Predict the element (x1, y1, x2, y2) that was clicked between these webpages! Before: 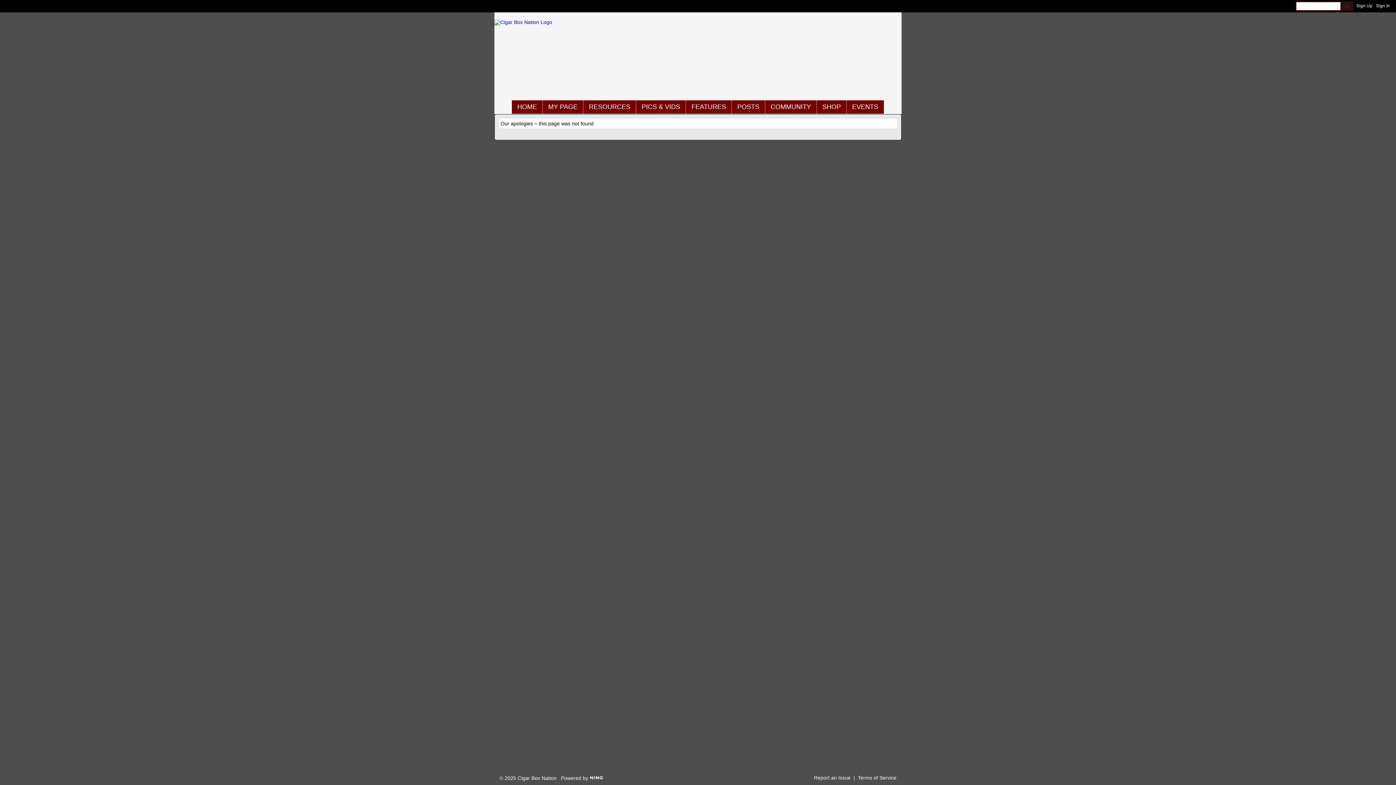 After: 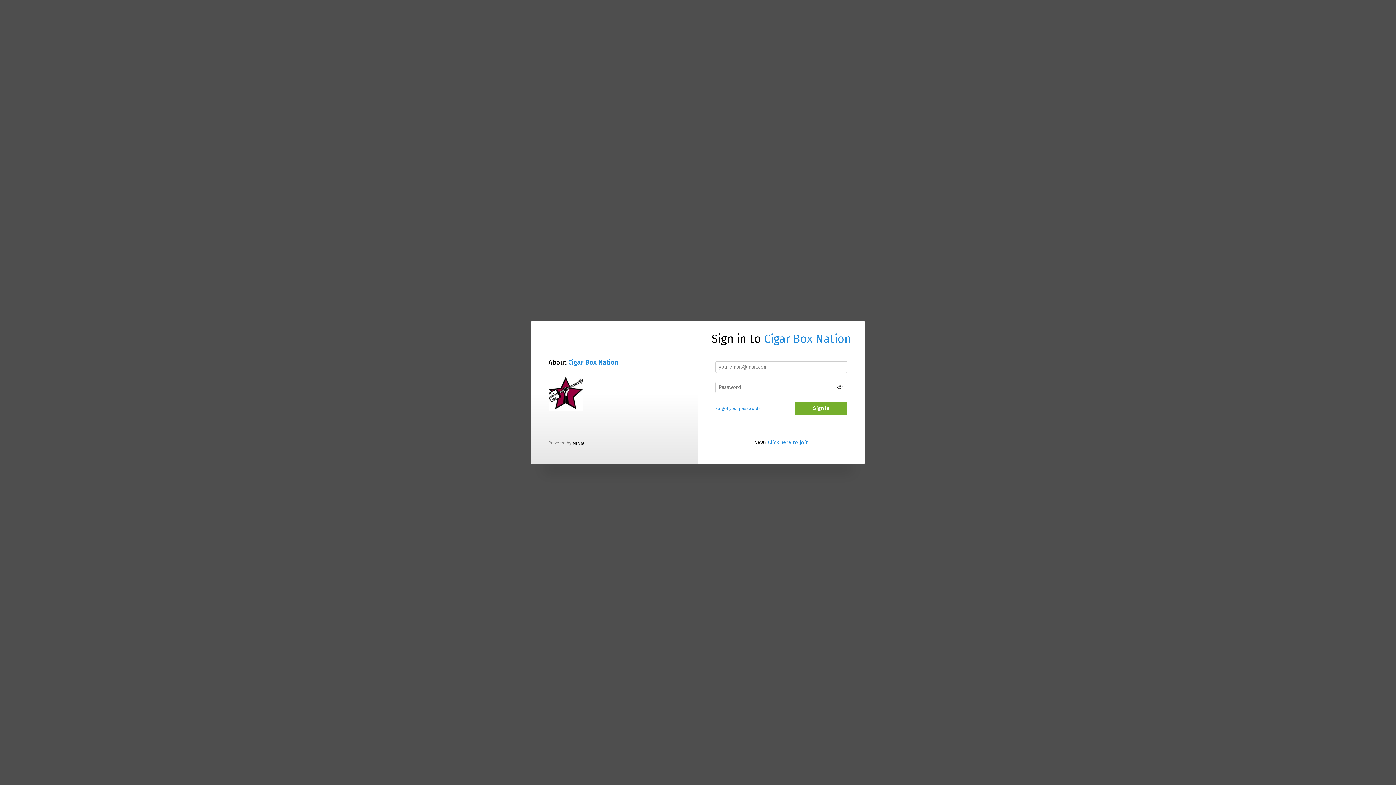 Action: label: MY PAGE bbox: (542, 100, 583, 113)